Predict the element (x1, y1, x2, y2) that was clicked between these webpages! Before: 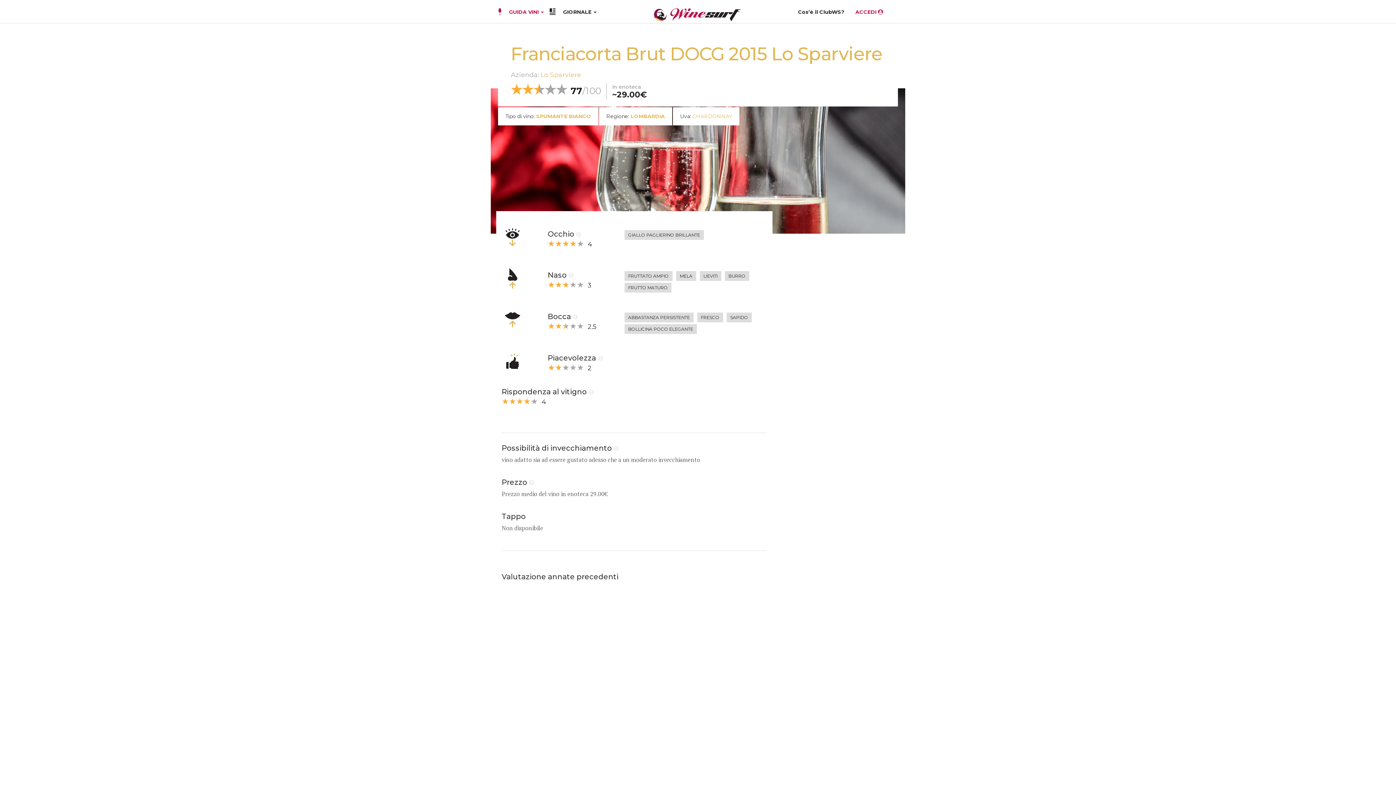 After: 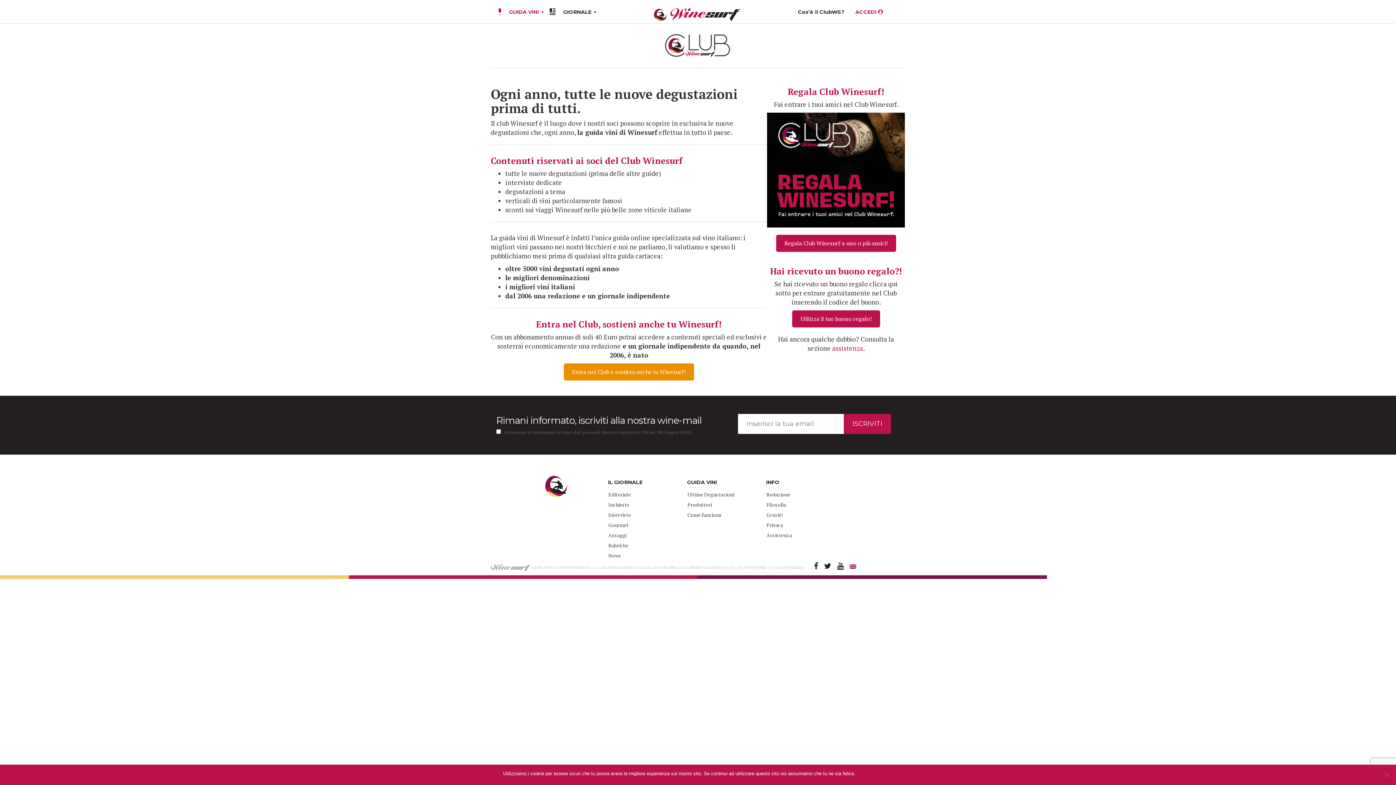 Action: label: Cos’è il ClubWS? bbox: (792, 8, 850, 15)